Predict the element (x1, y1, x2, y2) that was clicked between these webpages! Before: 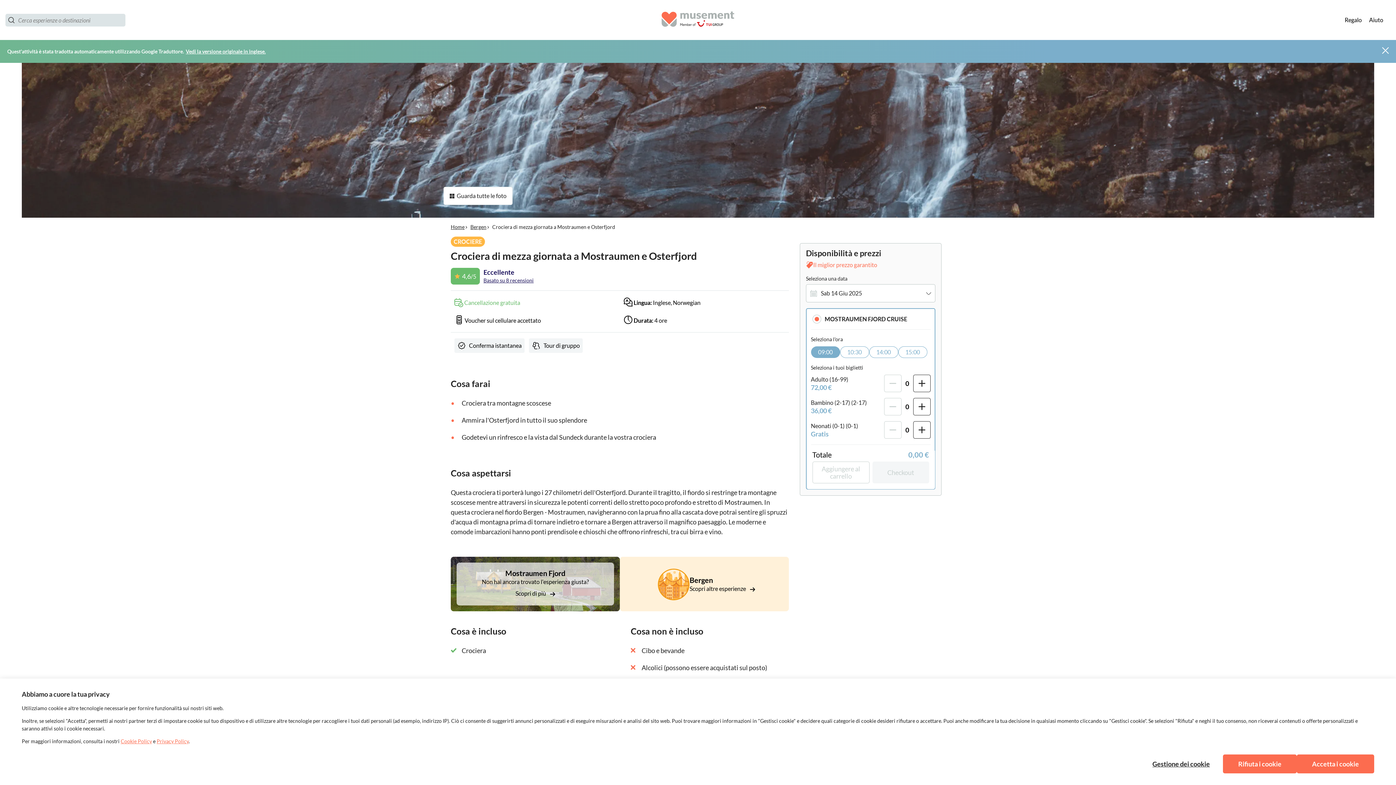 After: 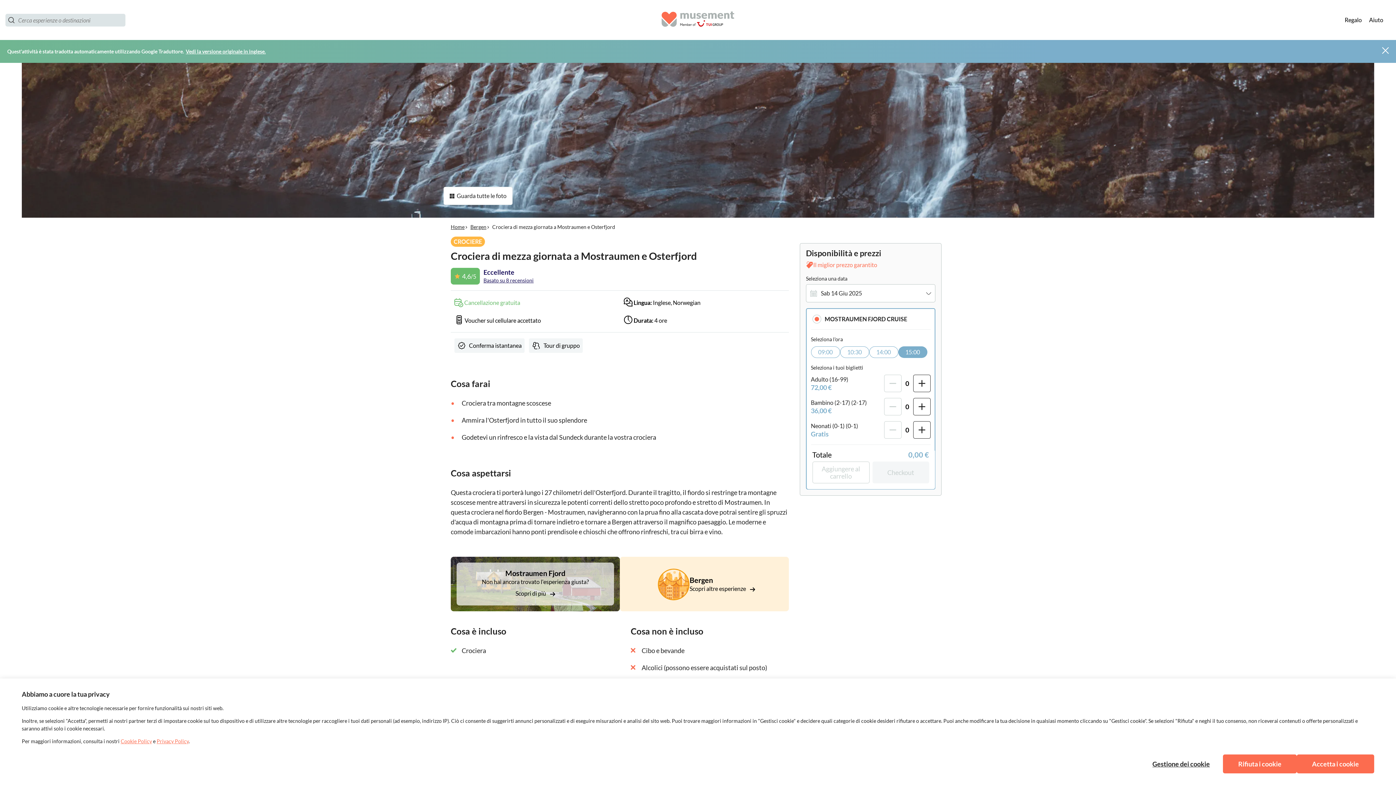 Action: bbox: (898, 346, 927, 358) label: 15:00